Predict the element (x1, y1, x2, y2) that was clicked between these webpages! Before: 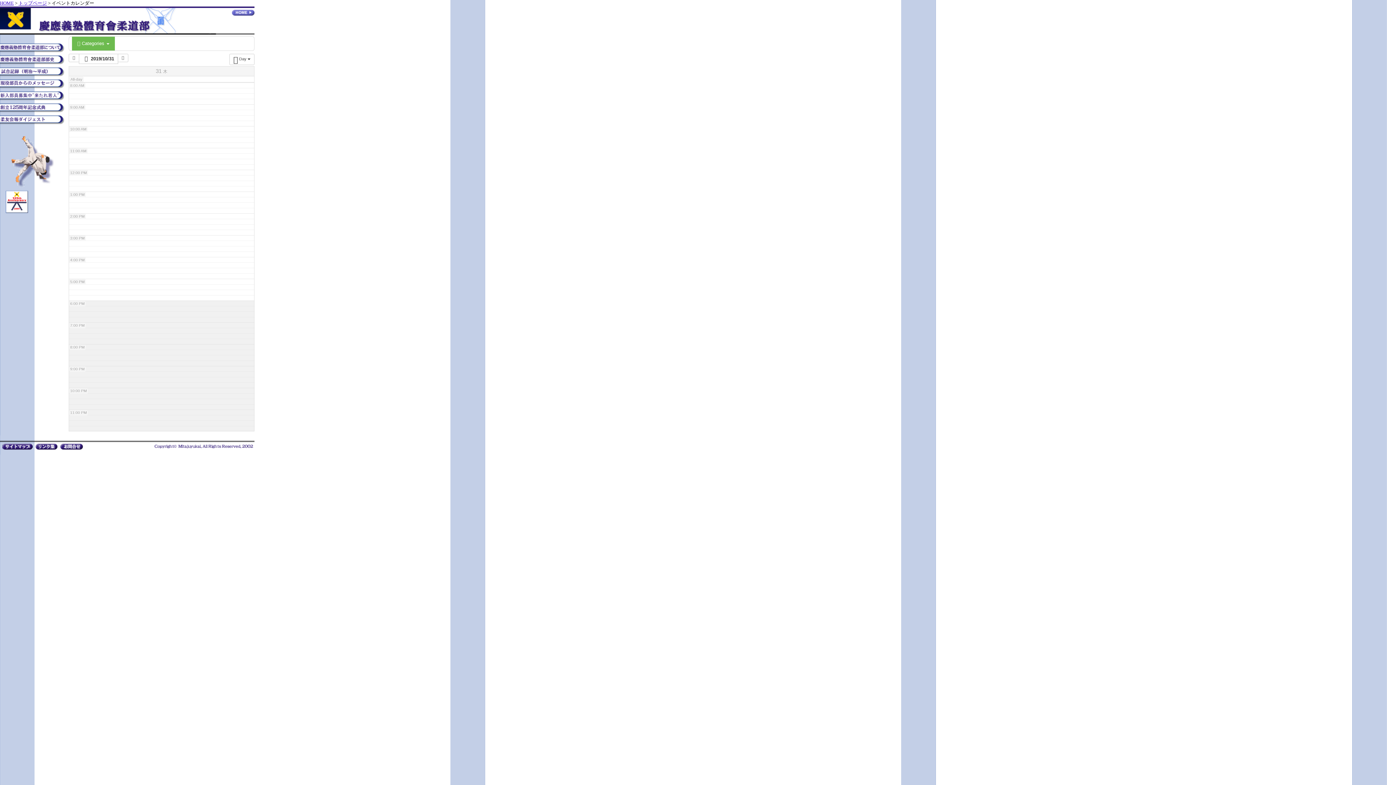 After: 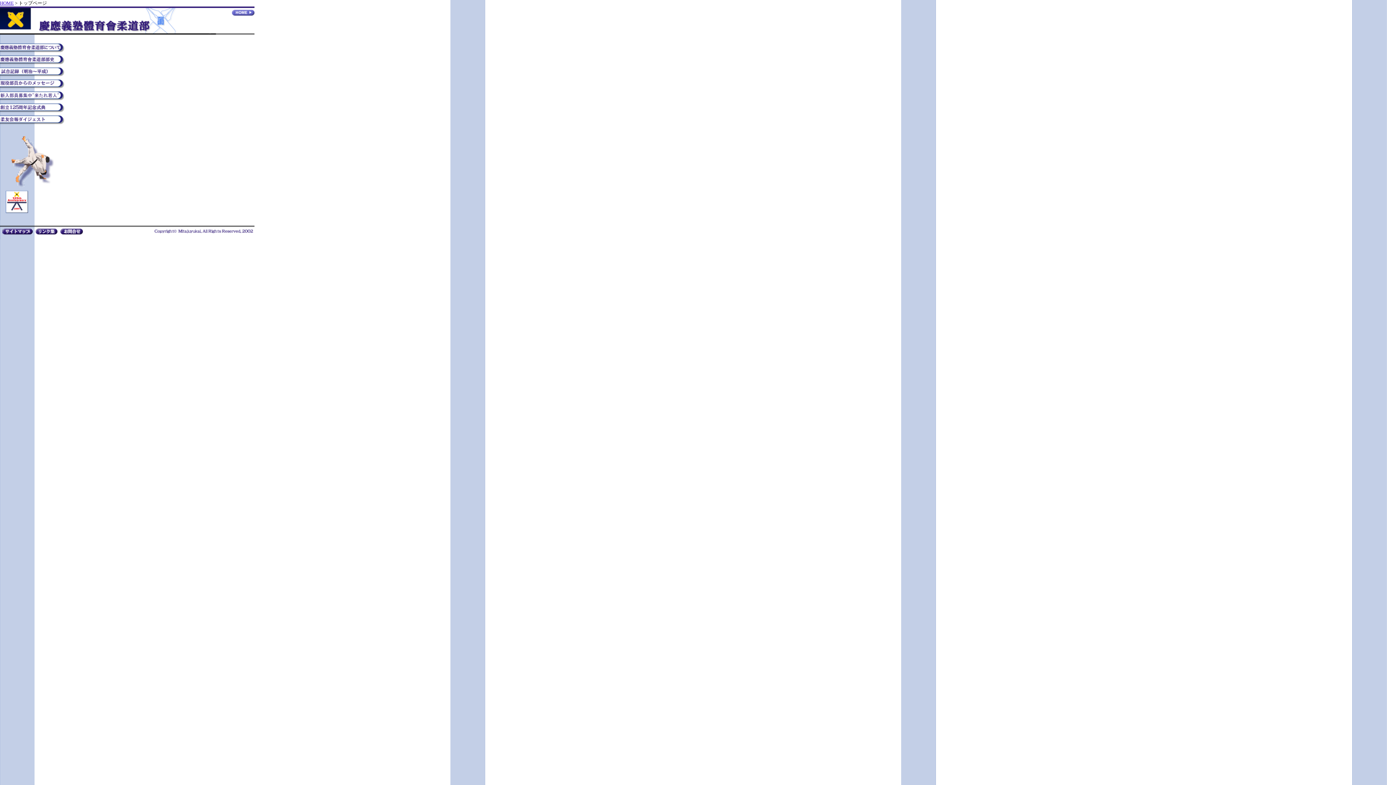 Action: bbox: (18, 0, 46, 5) label: トップページ